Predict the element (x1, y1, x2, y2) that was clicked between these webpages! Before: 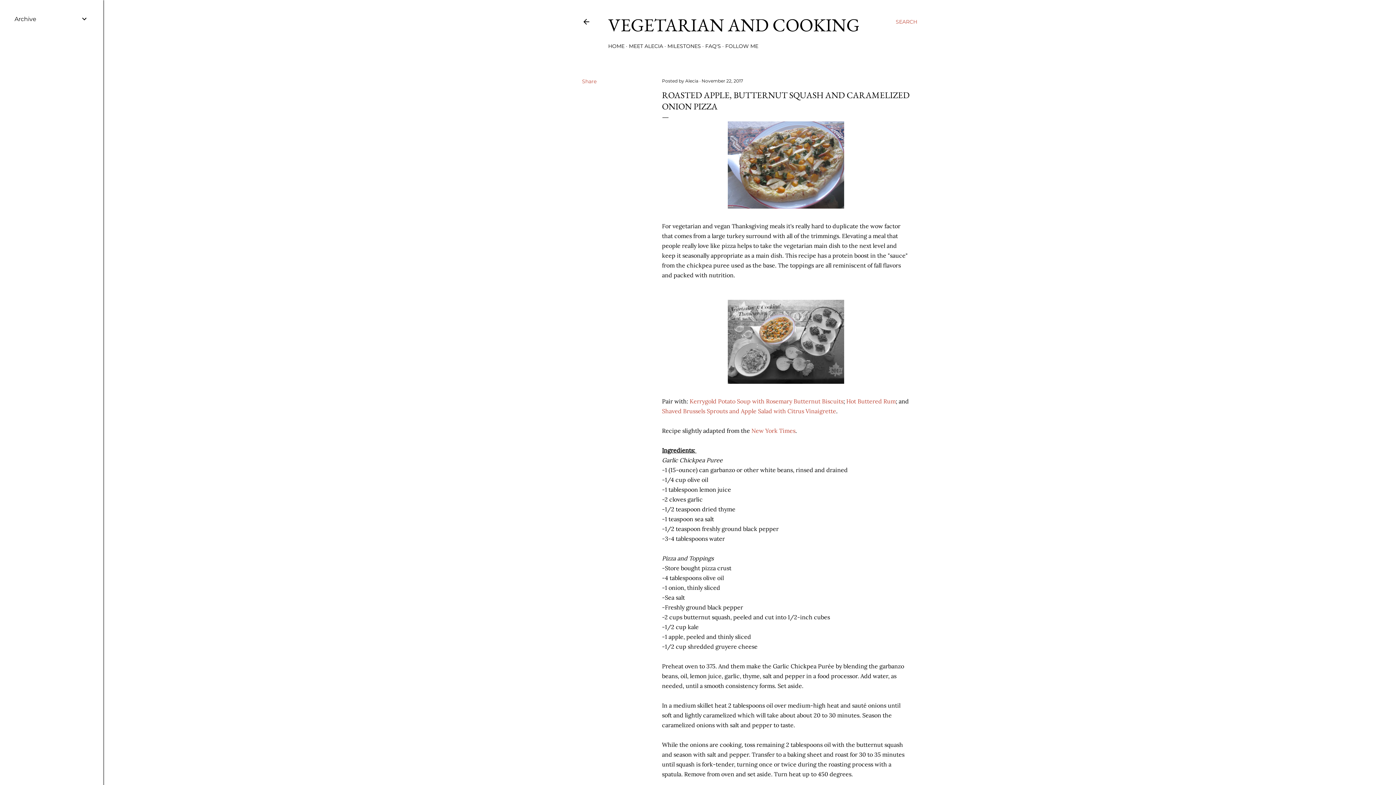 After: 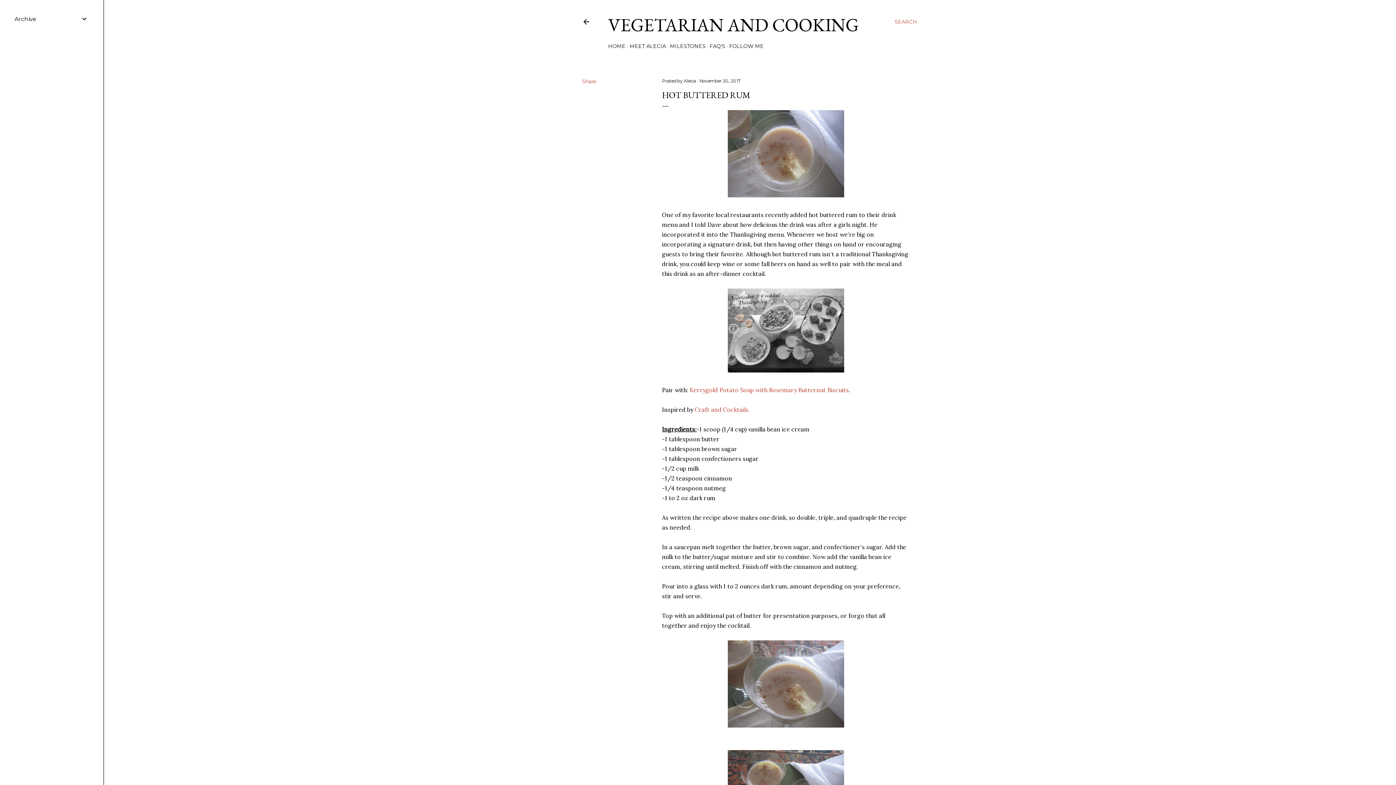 Action: bbox: (846, 397, 896, 405) label: Hot Buttered Rum